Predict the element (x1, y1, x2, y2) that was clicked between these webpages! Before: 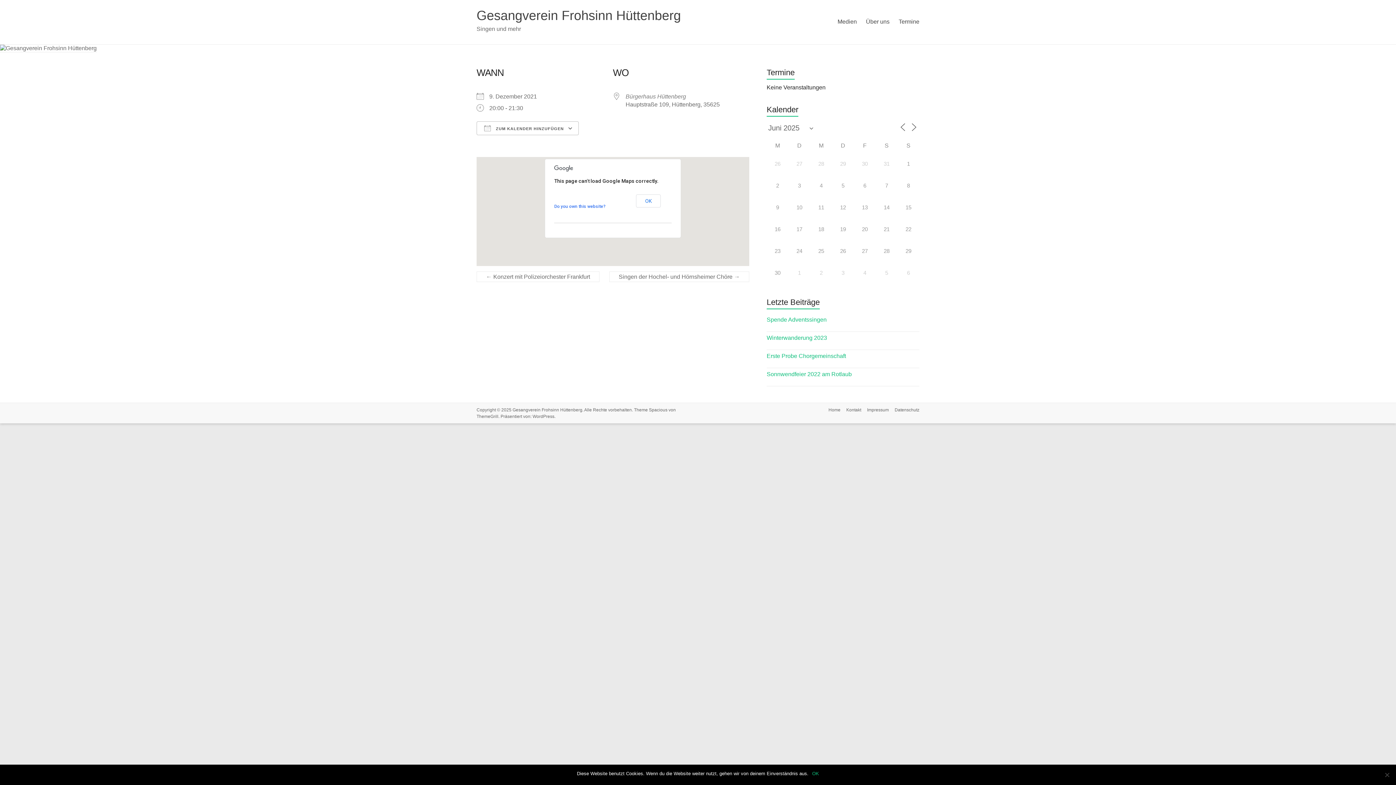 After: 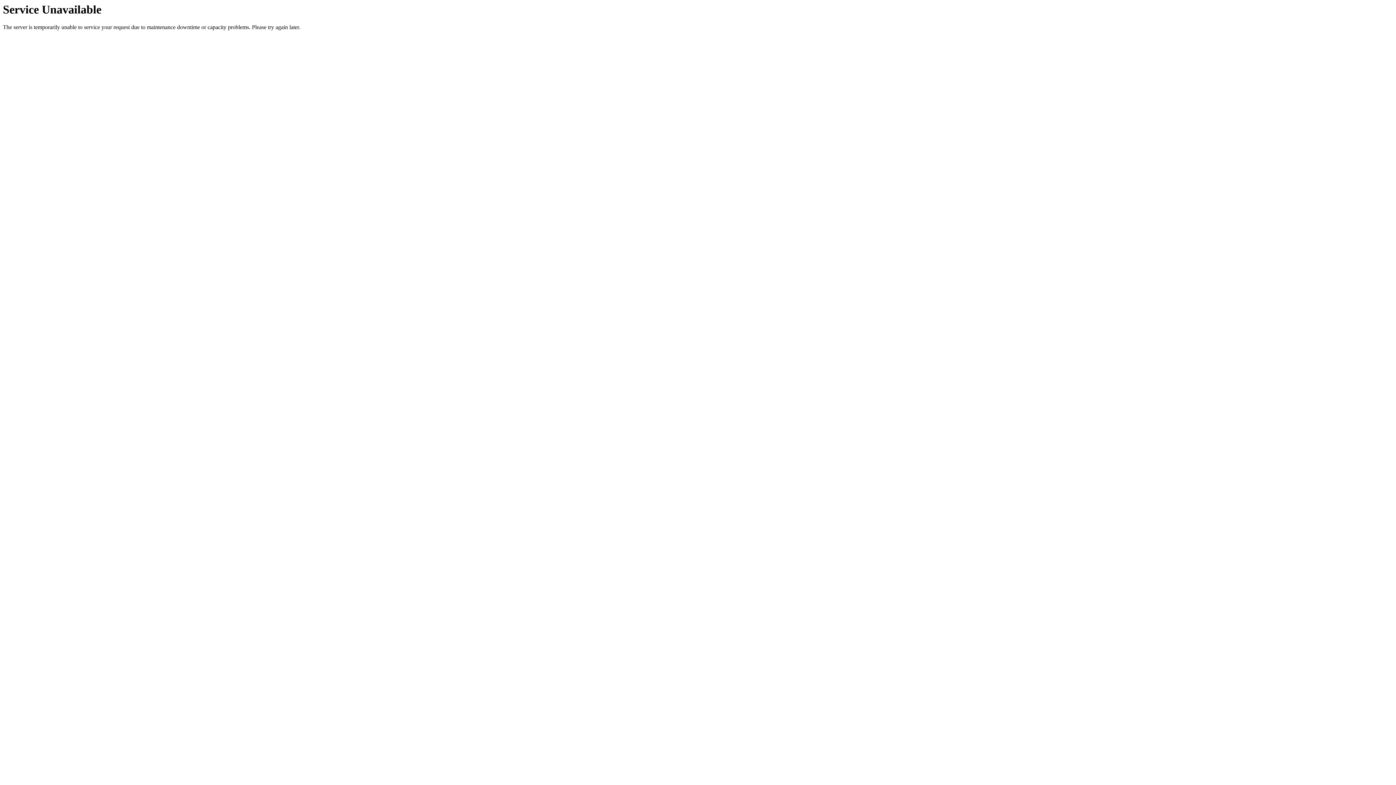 Action: label: Gesangverein Frohsinn Hüttenberg bbox: (512, 407, 582, 412)